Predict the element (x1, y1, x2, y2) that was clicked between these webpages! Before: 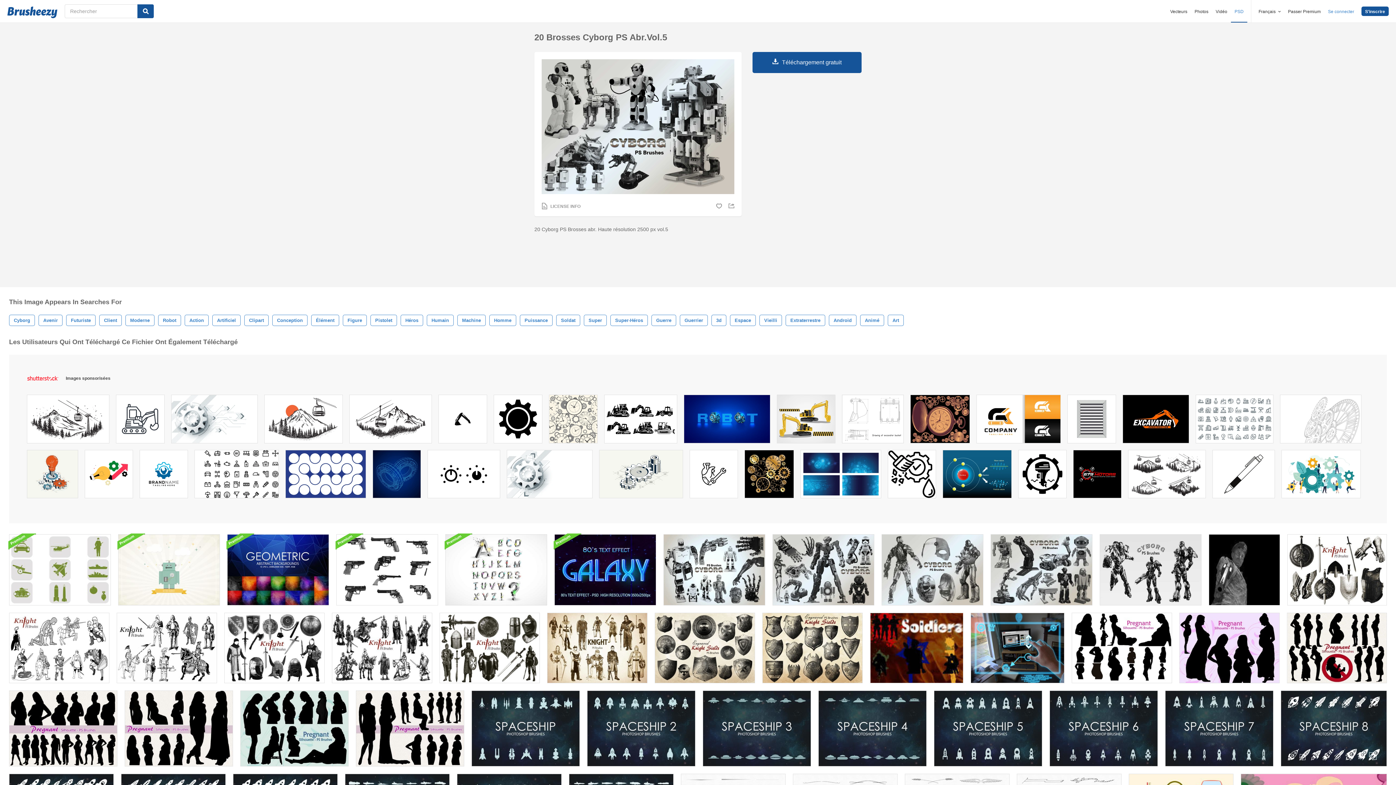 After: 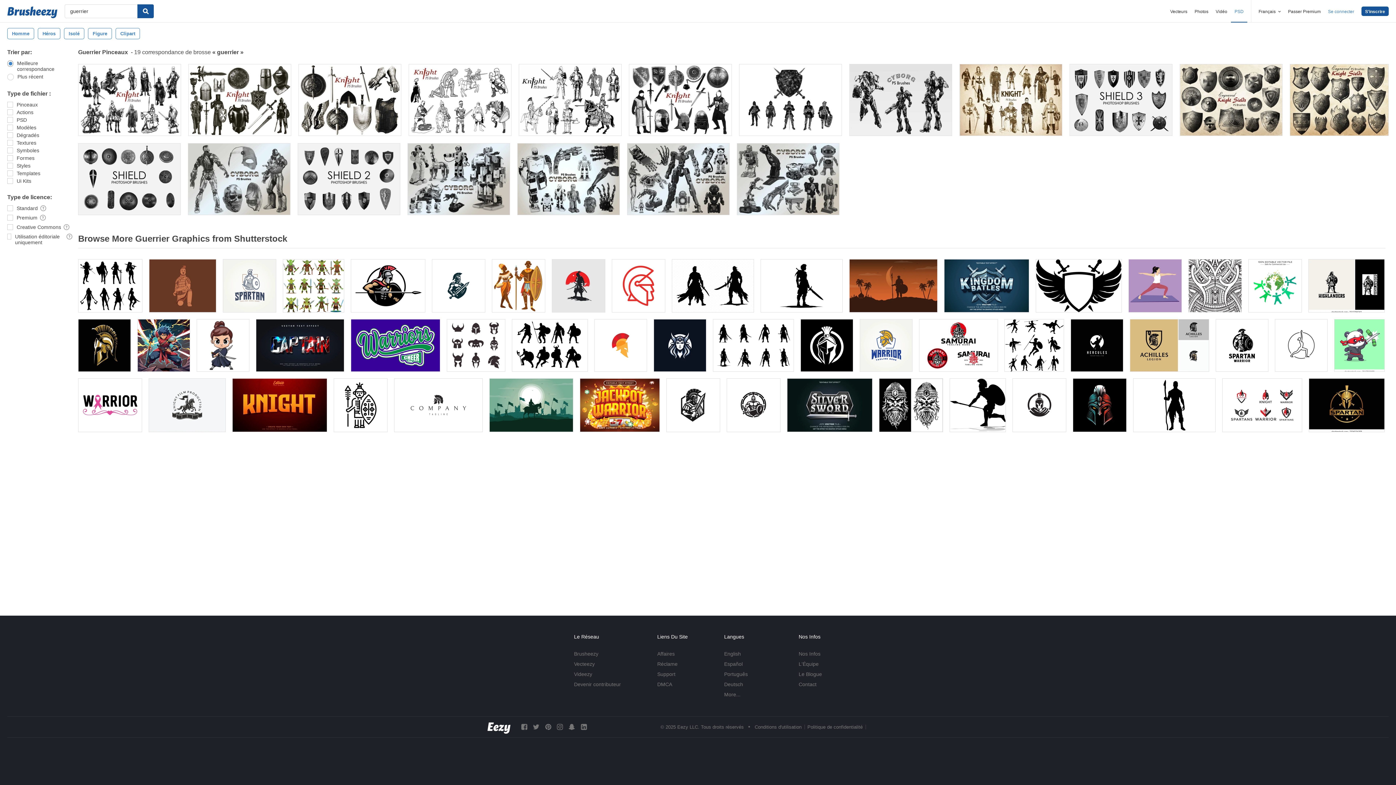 Action: label: Guerrier bbox: (680, 314, 708, 326)